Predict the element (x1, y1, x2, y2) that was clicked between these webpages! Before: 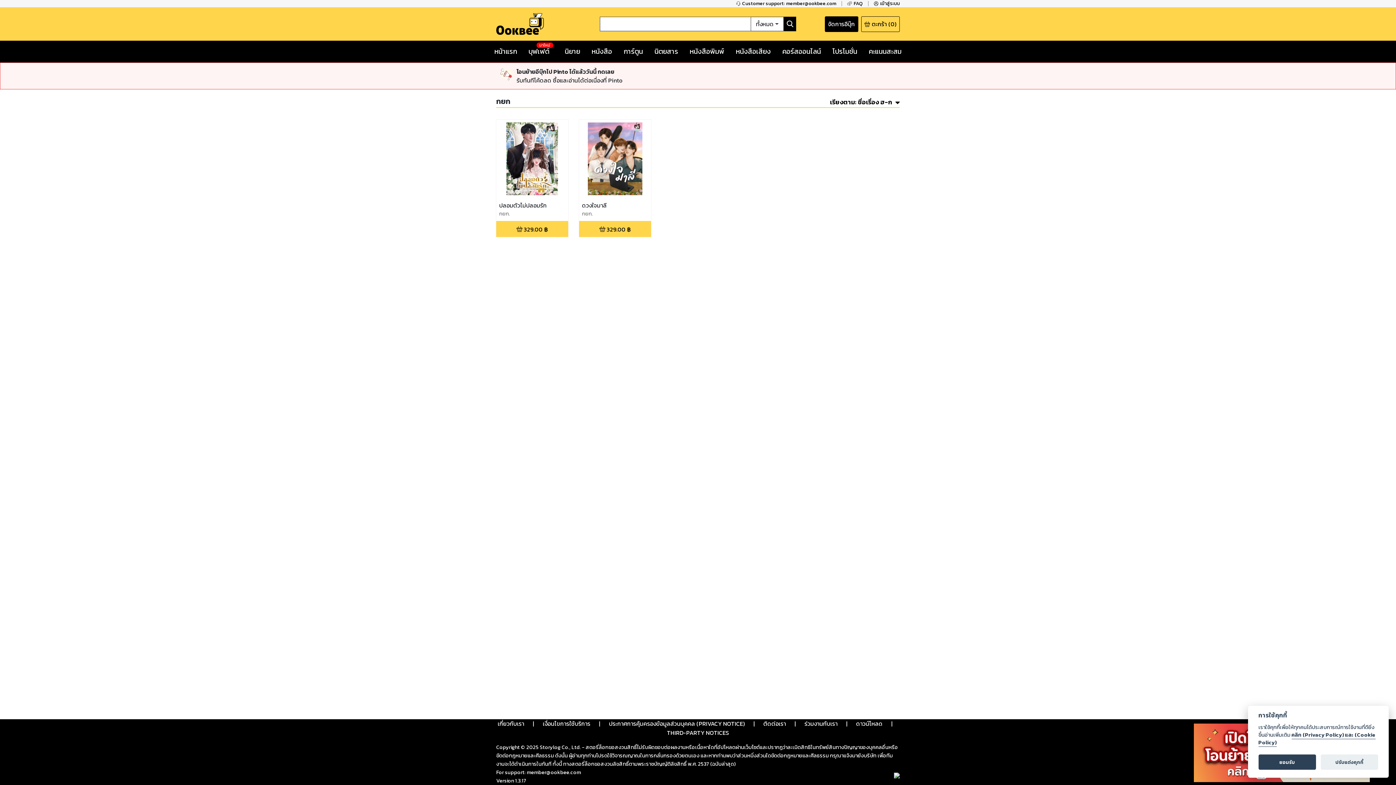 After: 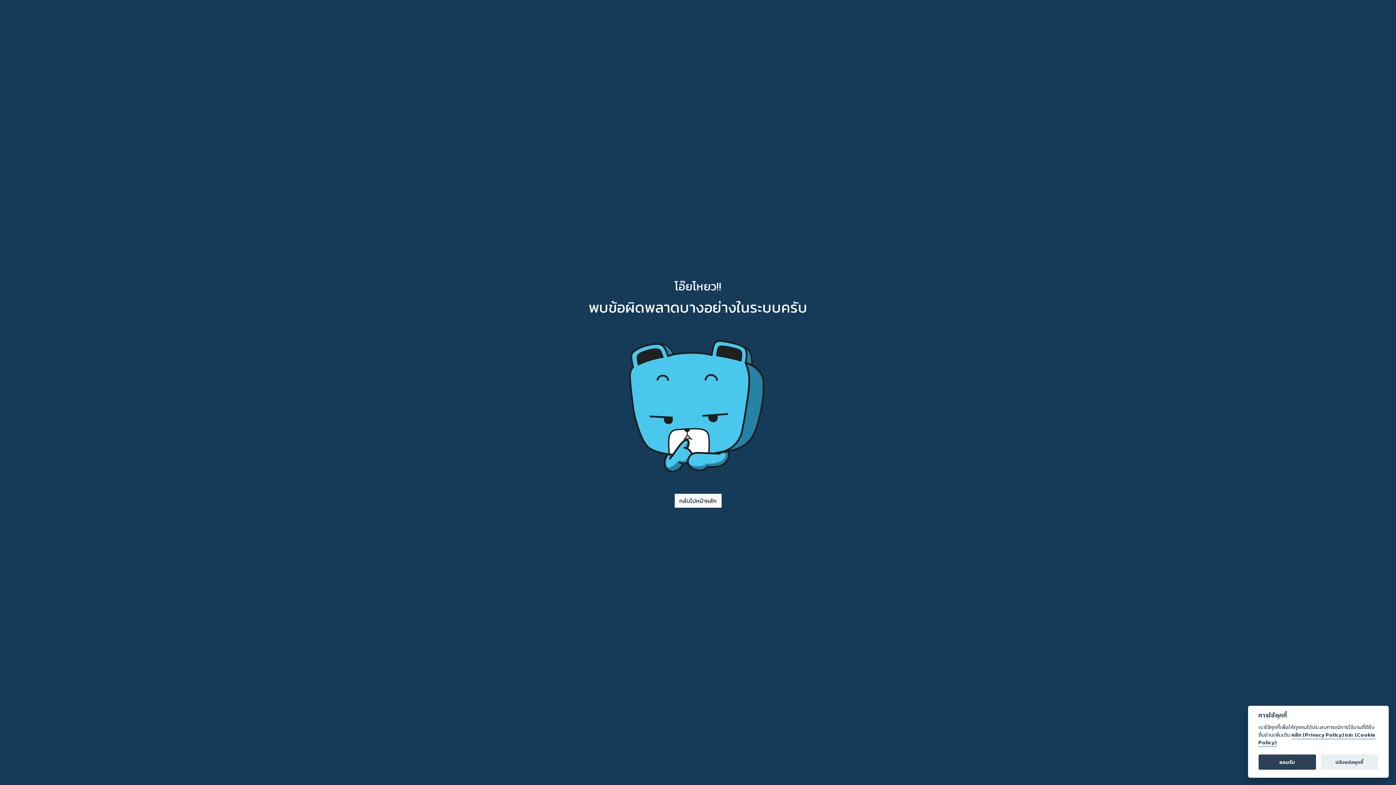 Action: label: หนังสือ bbox: (591, 47, 612, 55)